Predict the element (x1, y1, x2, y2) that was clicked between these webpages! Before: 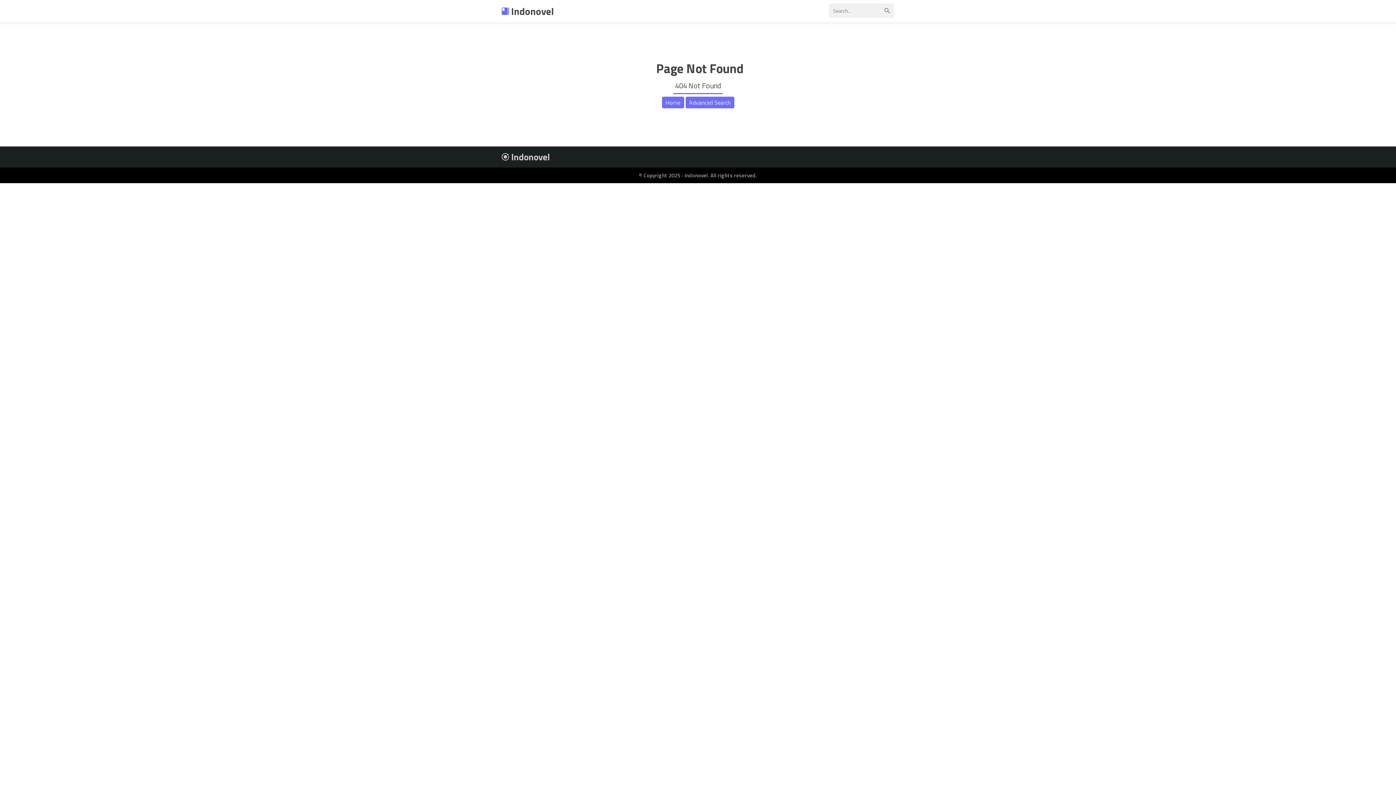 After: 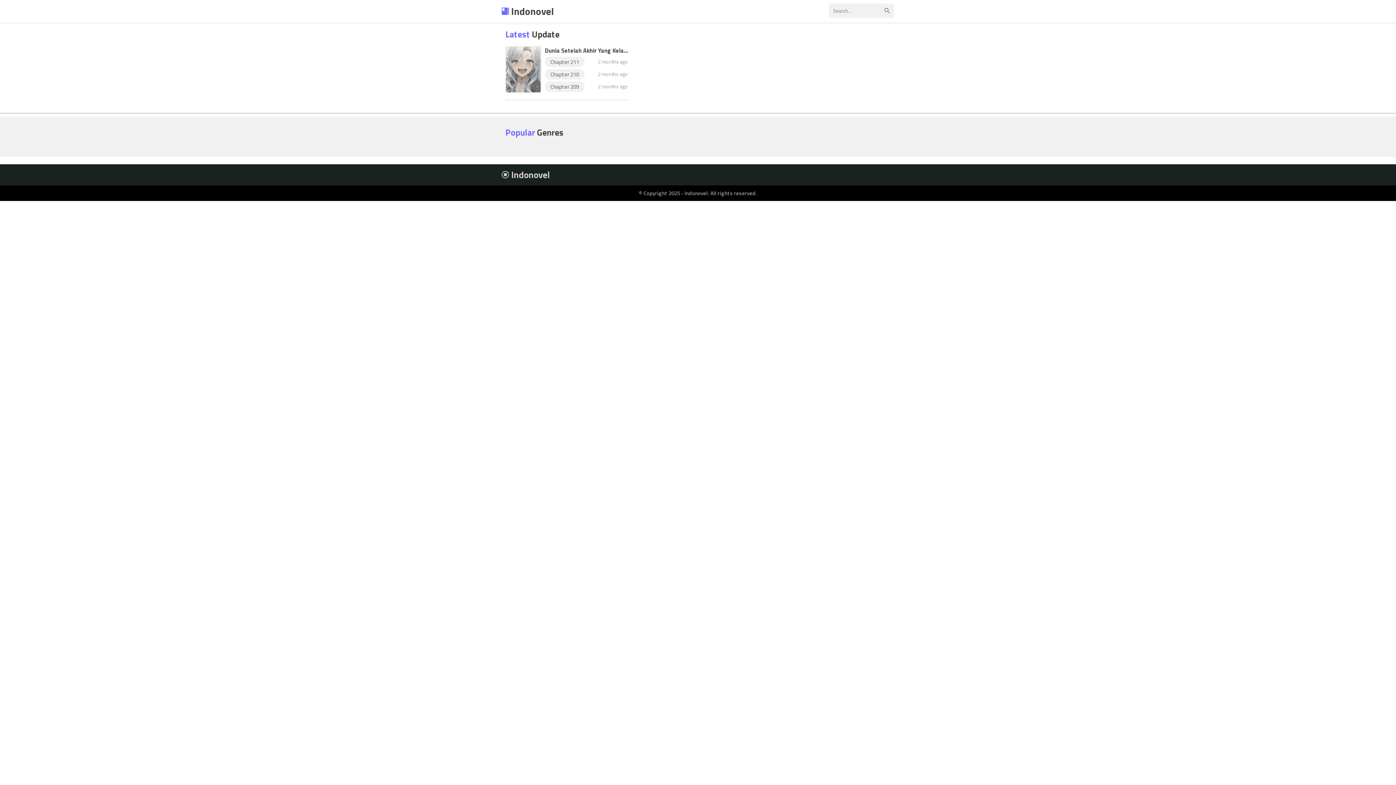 Action: bbox: (501, 3, 554, 18) label:  Indonovel